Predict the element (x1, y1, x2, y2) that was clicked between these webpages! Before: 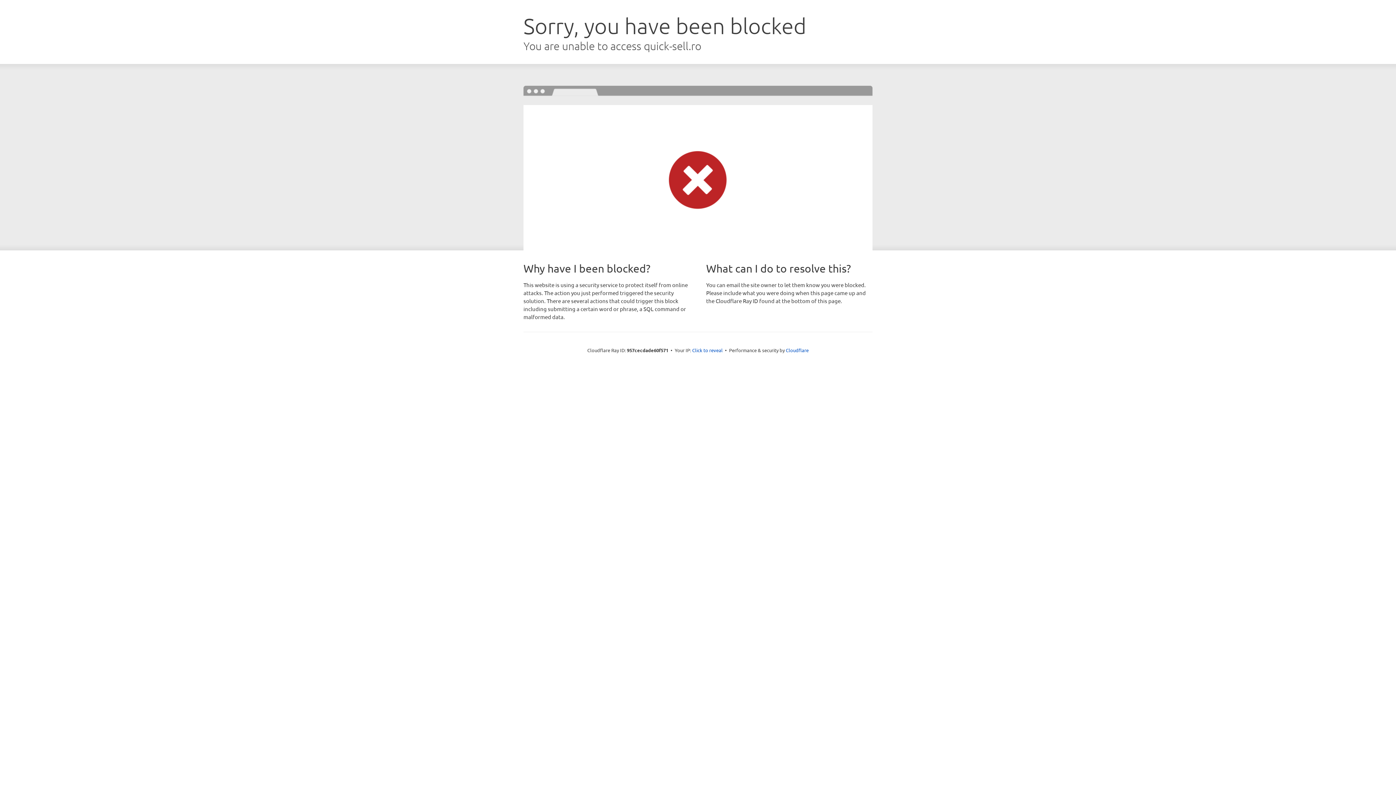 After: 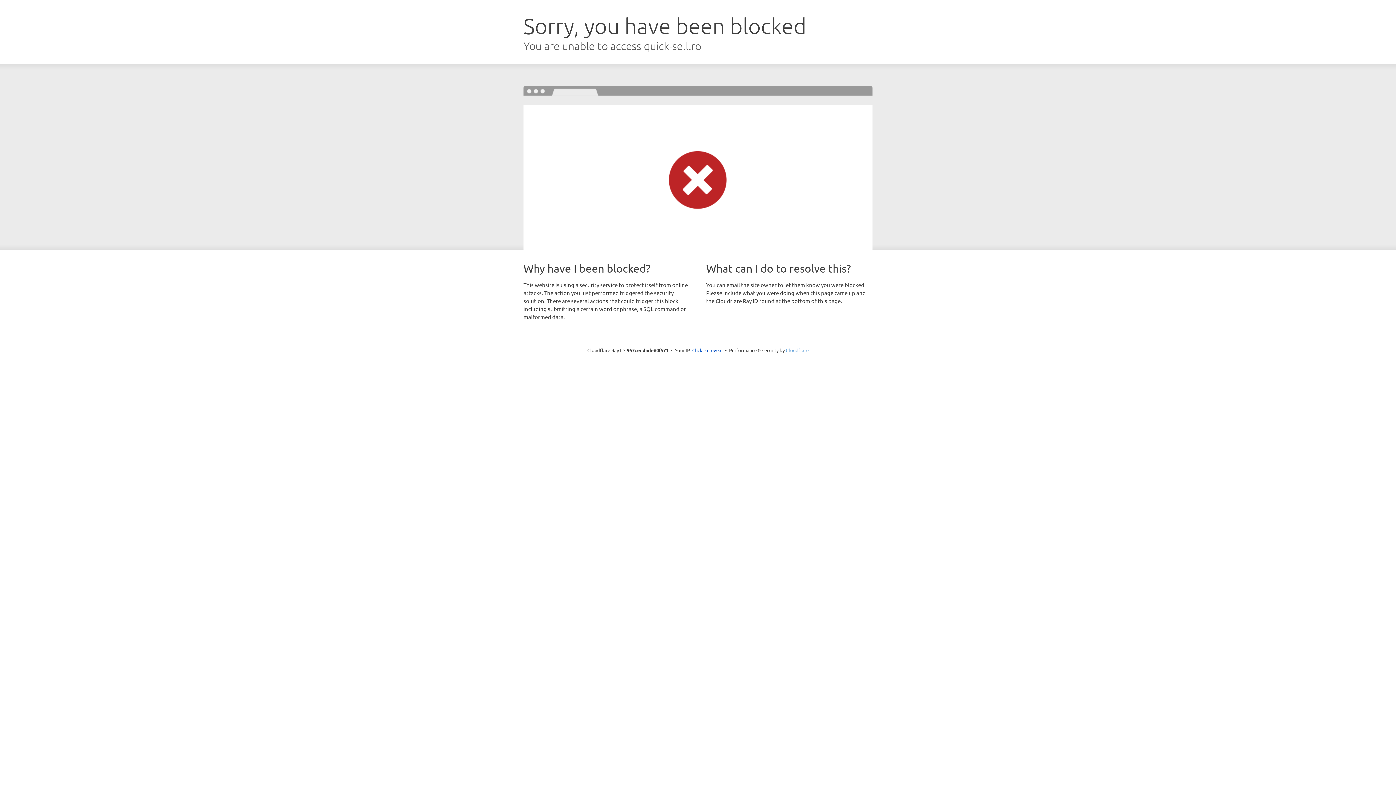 Action: bbox: (786, 347, 808, 353) label: Cloudflare